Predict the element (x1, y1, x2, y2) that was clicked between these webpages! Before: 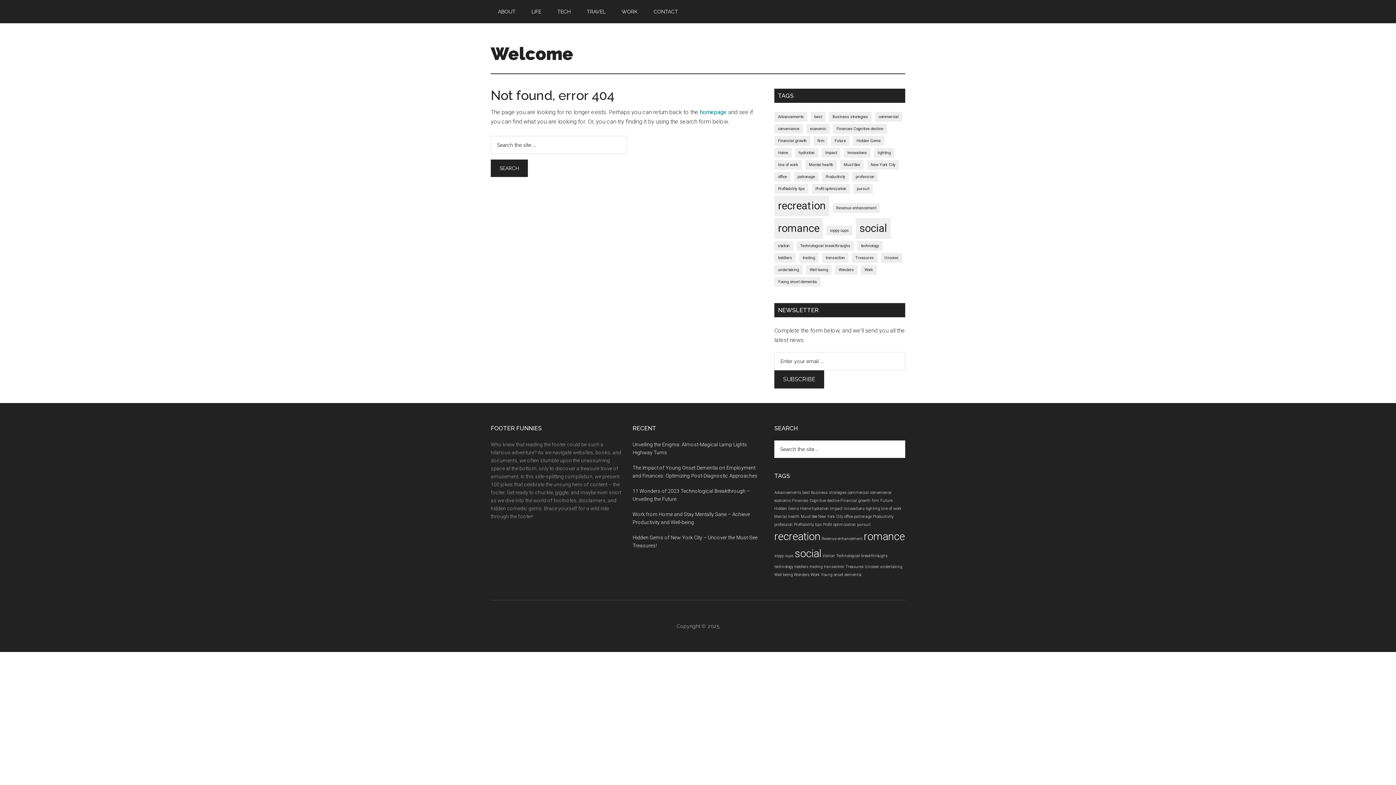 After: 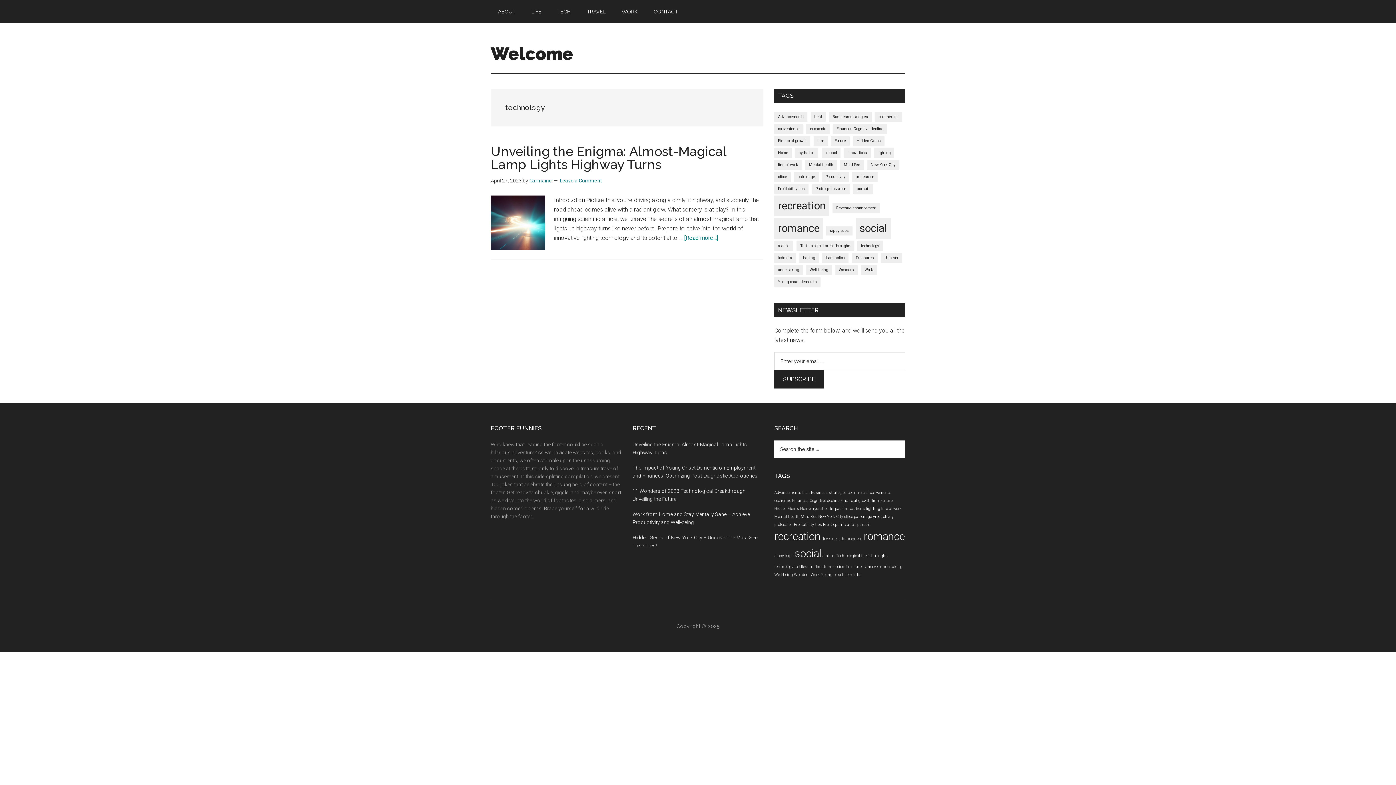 Action: label: technology (1 item) bbox: (857, 241, 882, 250)